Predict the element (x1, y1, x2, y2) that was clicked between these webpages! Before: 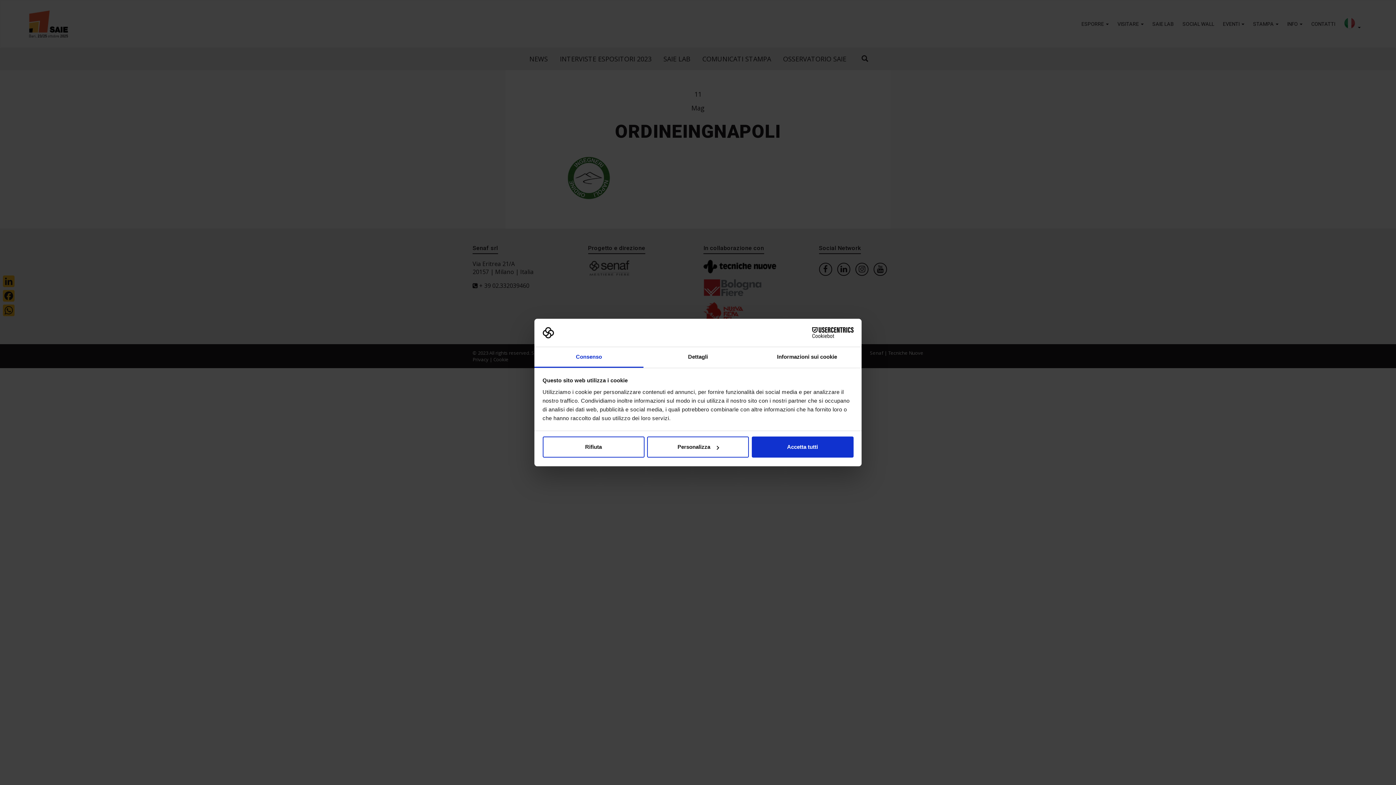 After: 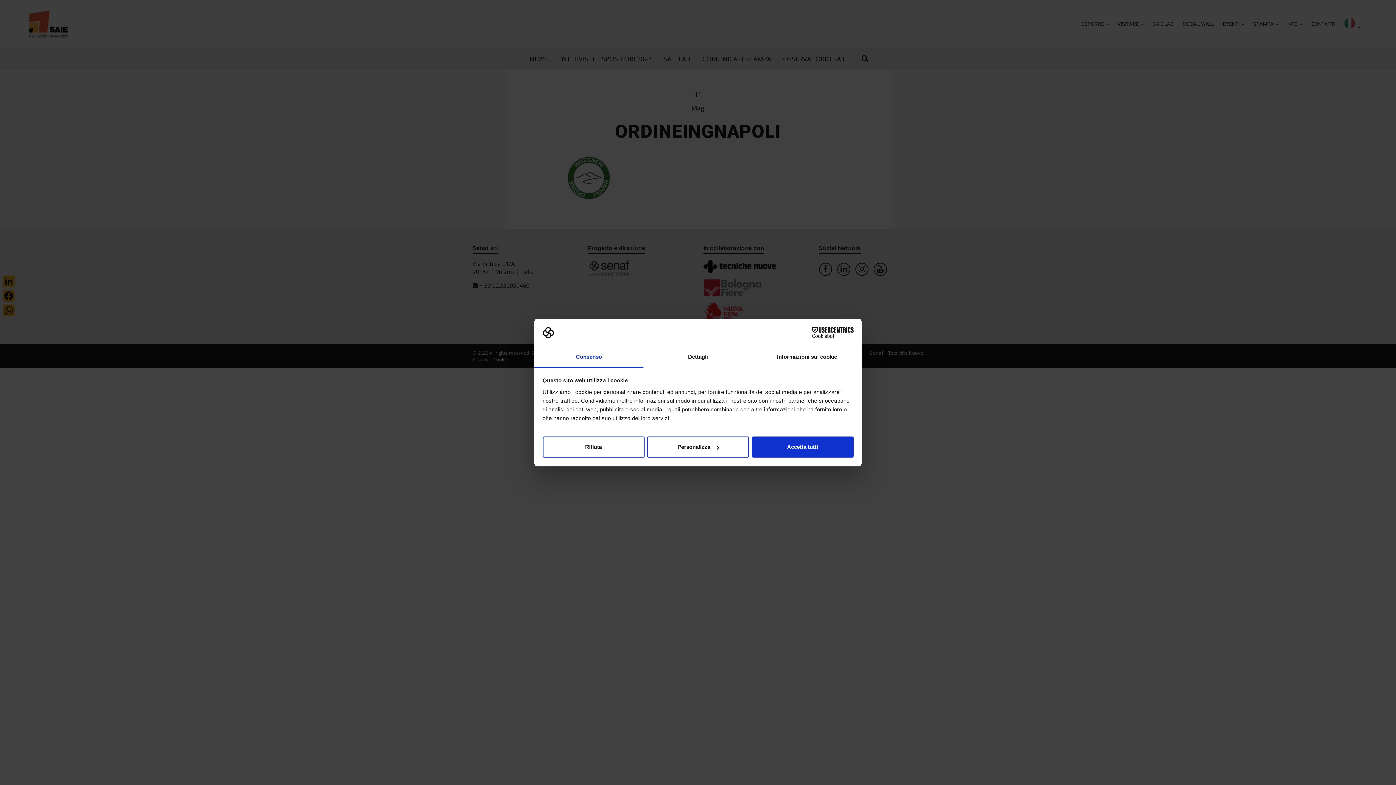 Action: label: Cookiebot - opens in a new window bbox: (790, 327, 853, 338)